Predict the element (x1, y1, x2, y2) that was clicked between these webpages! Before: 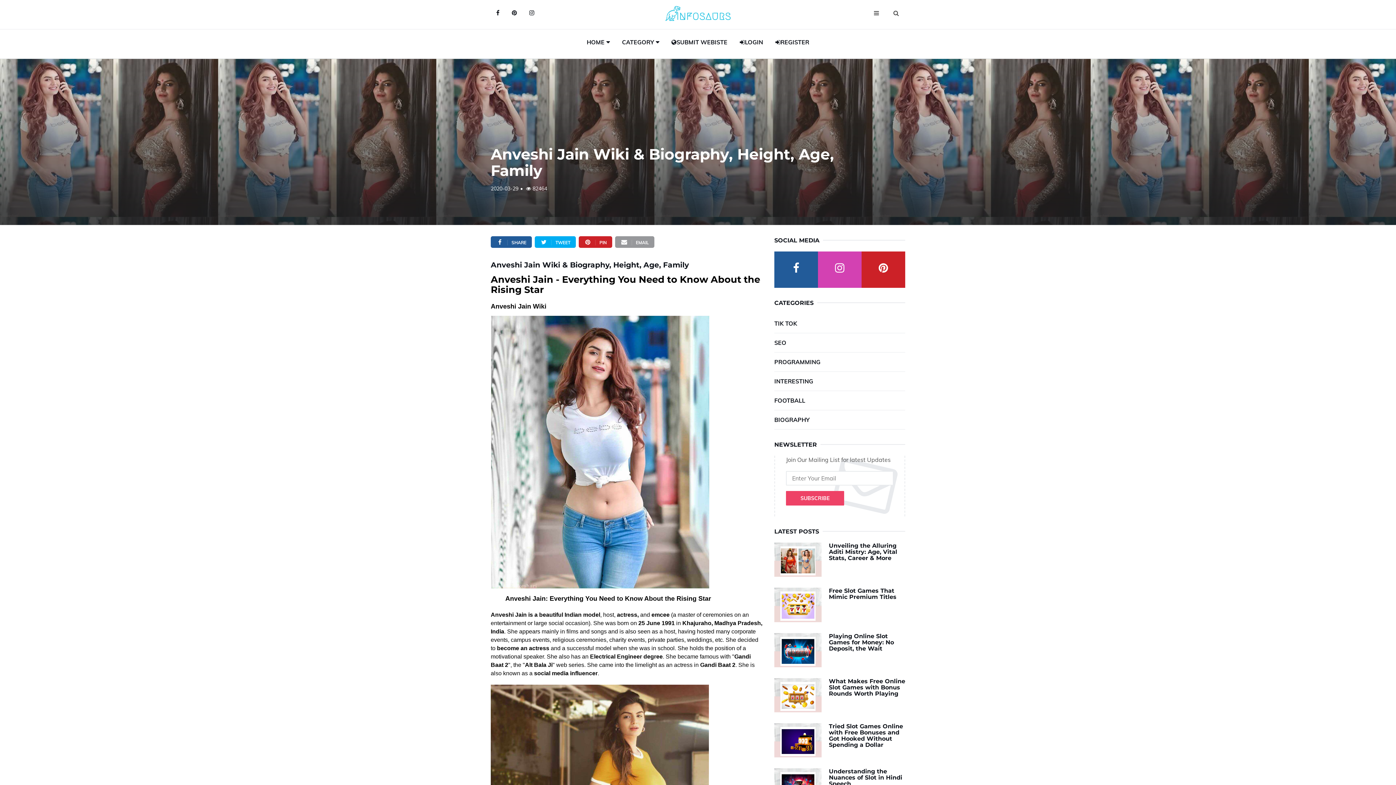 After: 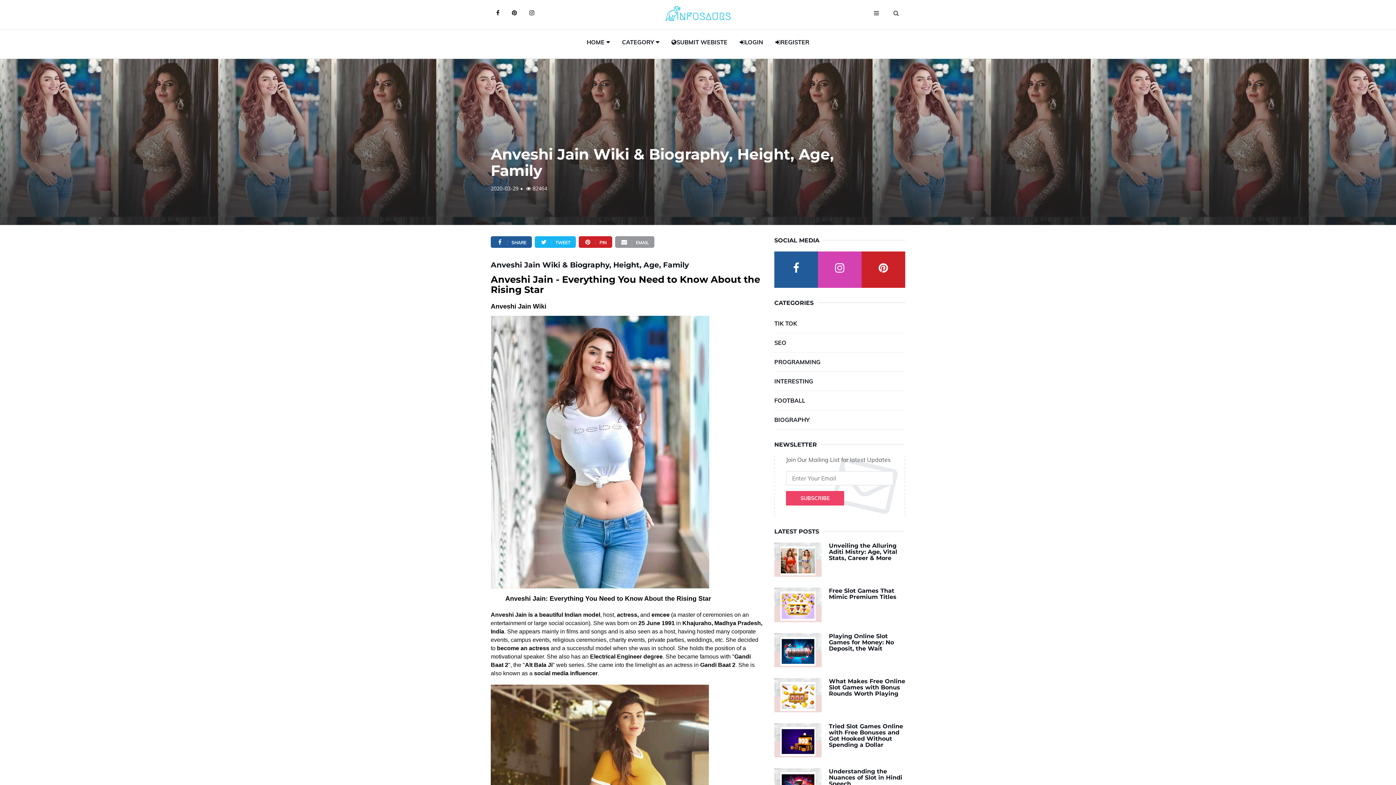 Action: label: TWEET bbox: (534, 236, 576, 248)